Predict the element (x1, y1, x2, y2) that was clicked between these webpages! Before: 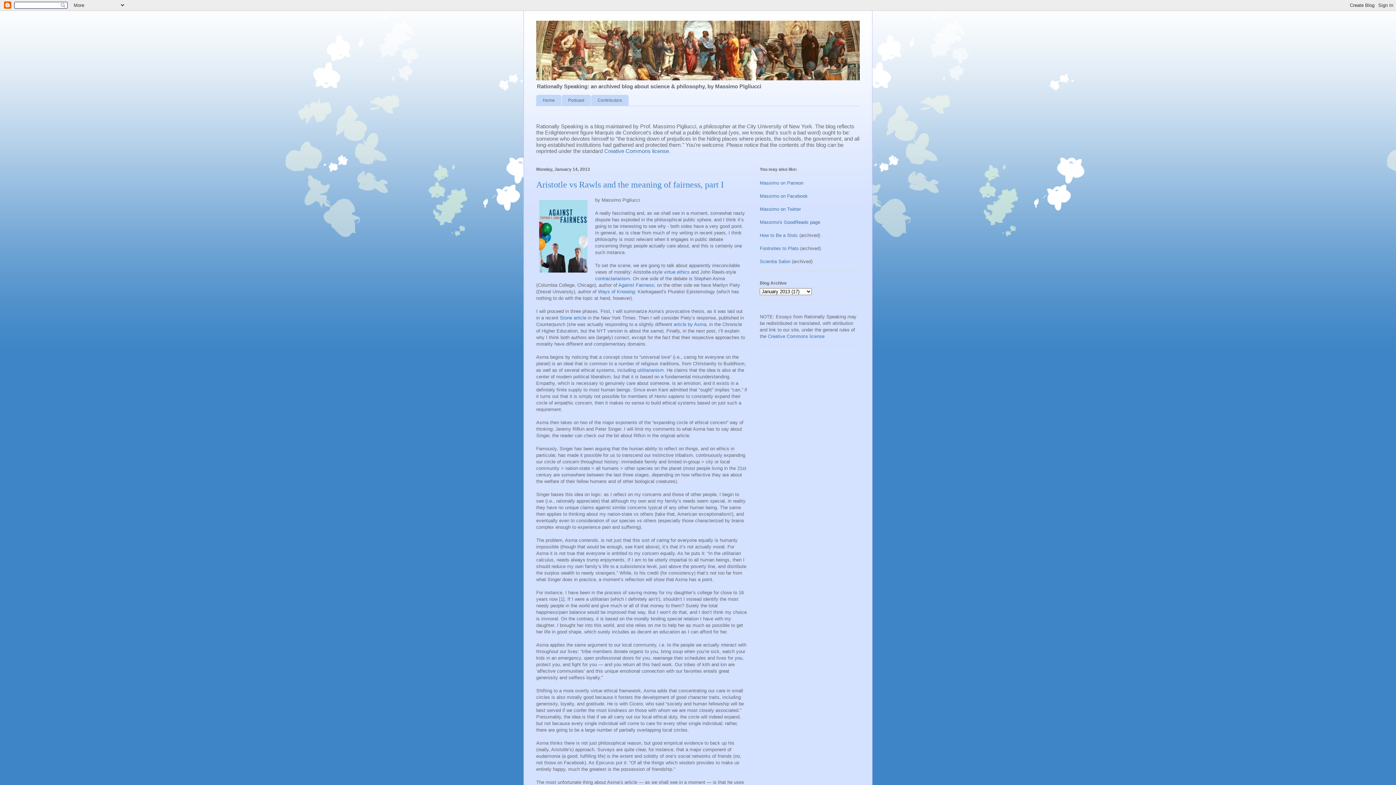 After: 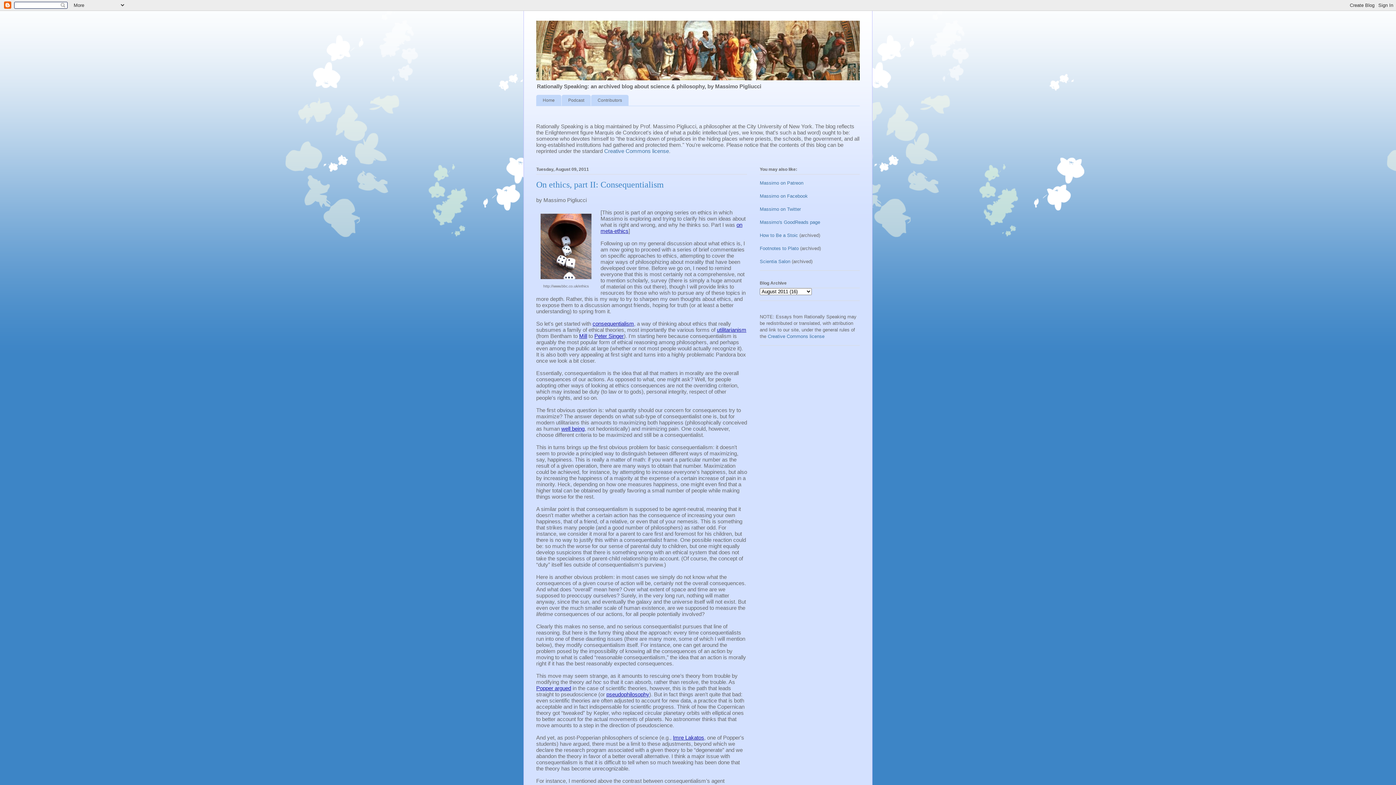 Action: label: utilitarianism bbox: (637, 367, 664, 373)